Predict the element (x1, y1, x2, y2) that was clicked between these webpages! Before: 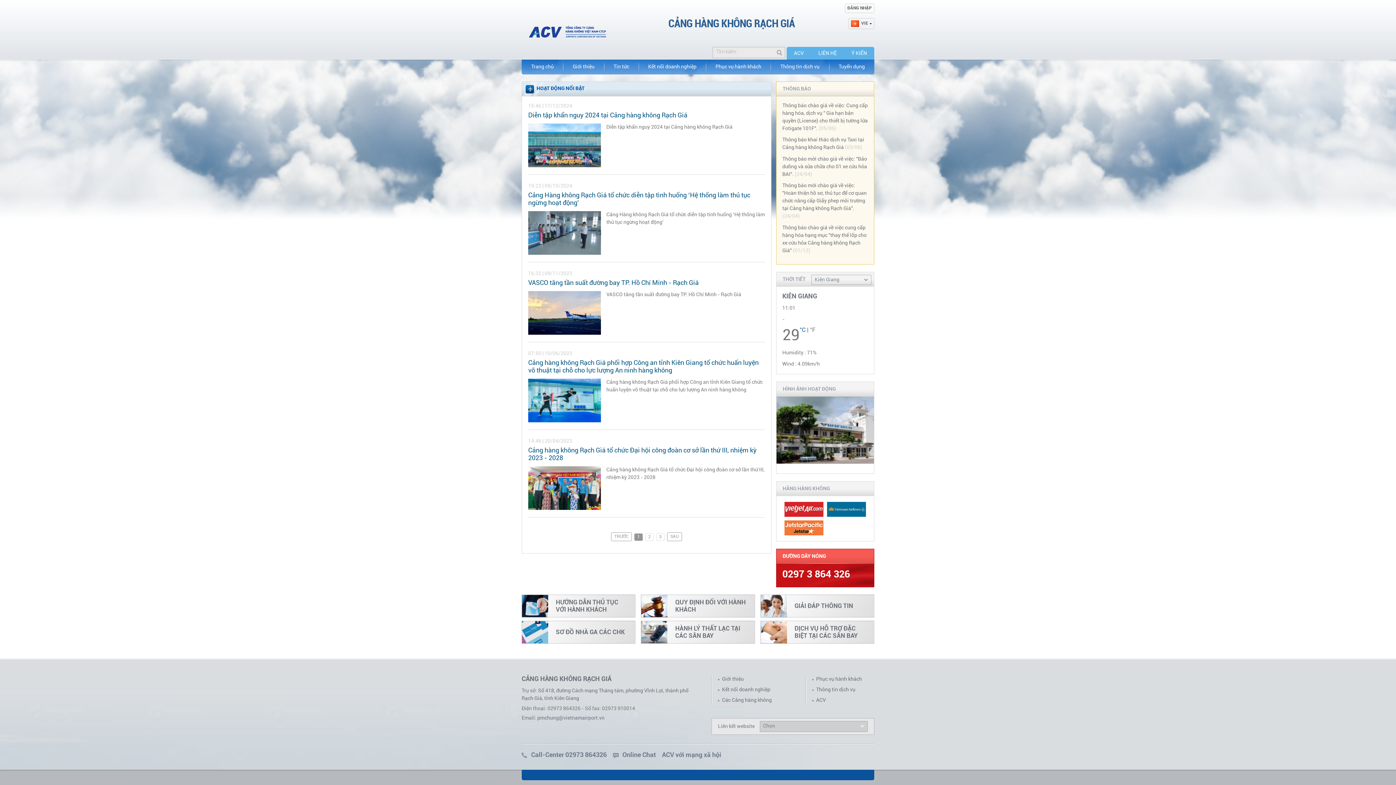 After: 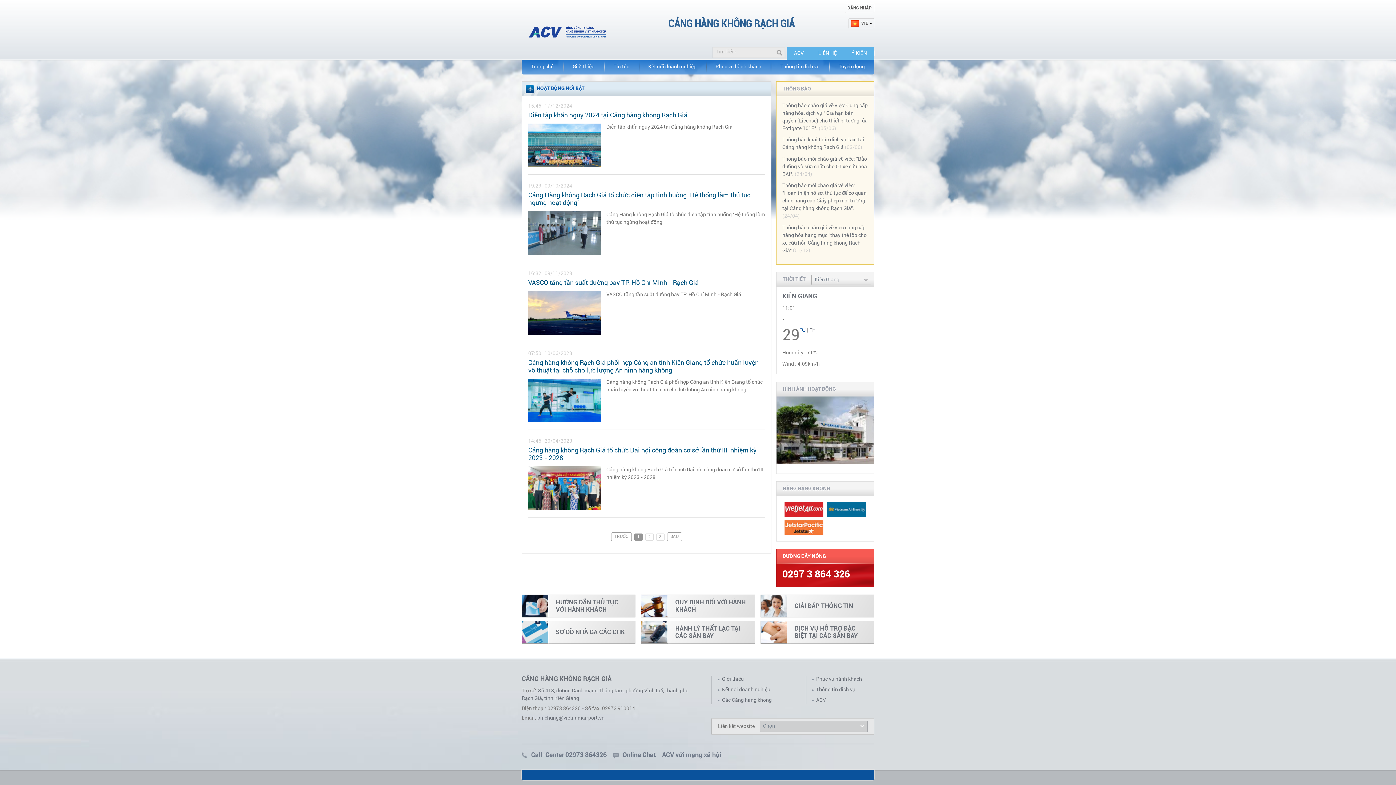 Action: bbox: (547, 706, 580, 711) label: 02973 864326